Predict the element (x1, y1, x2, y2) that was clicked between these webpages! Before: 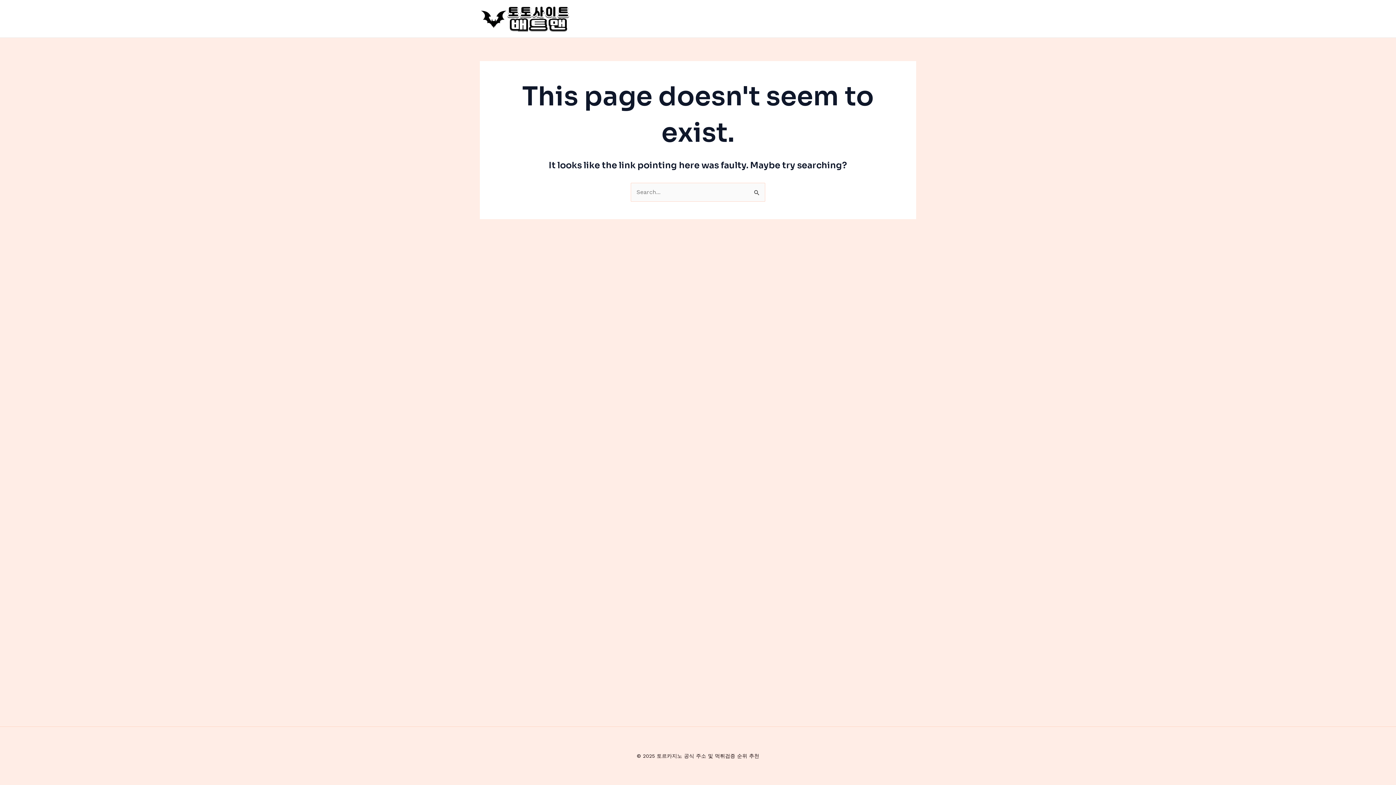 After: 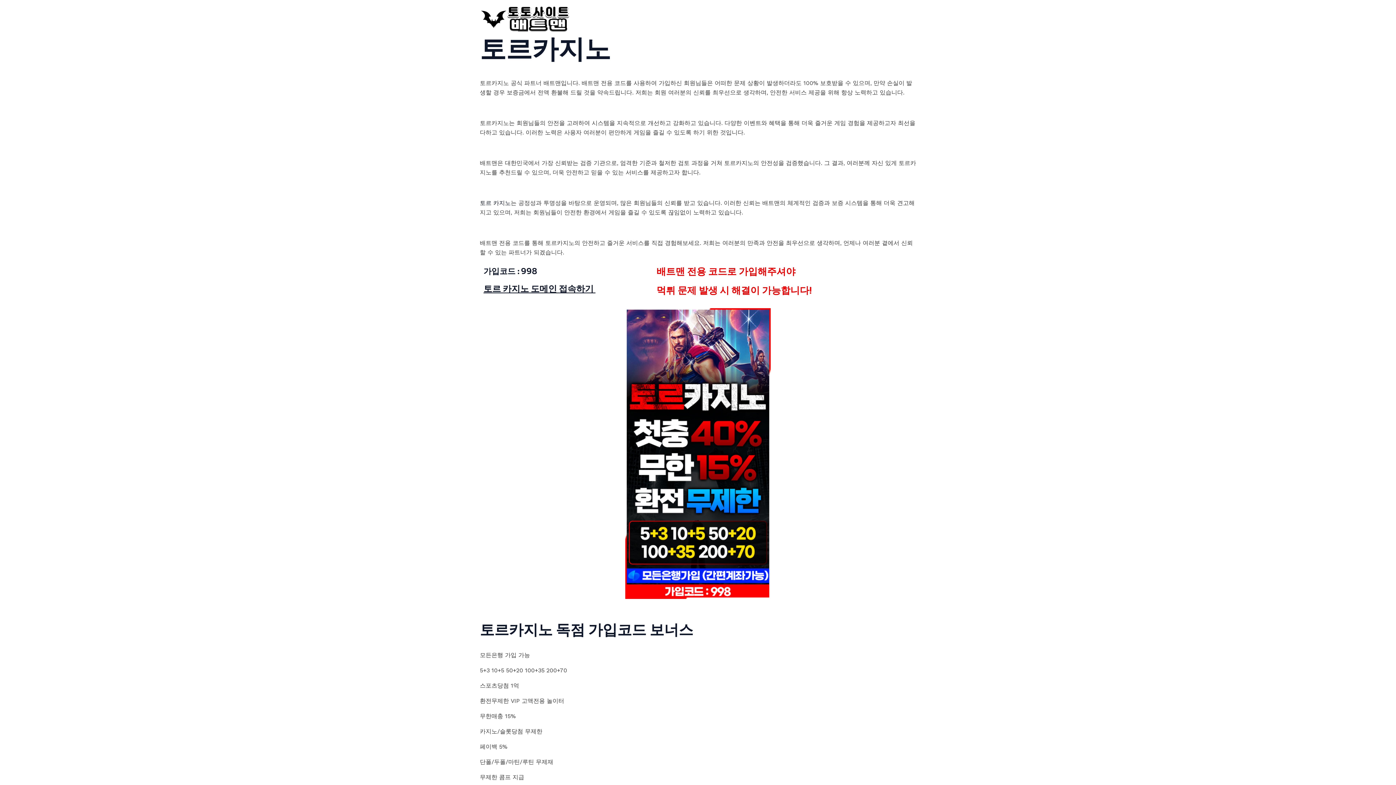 Action: bbox: (480, 14, 570, 21)